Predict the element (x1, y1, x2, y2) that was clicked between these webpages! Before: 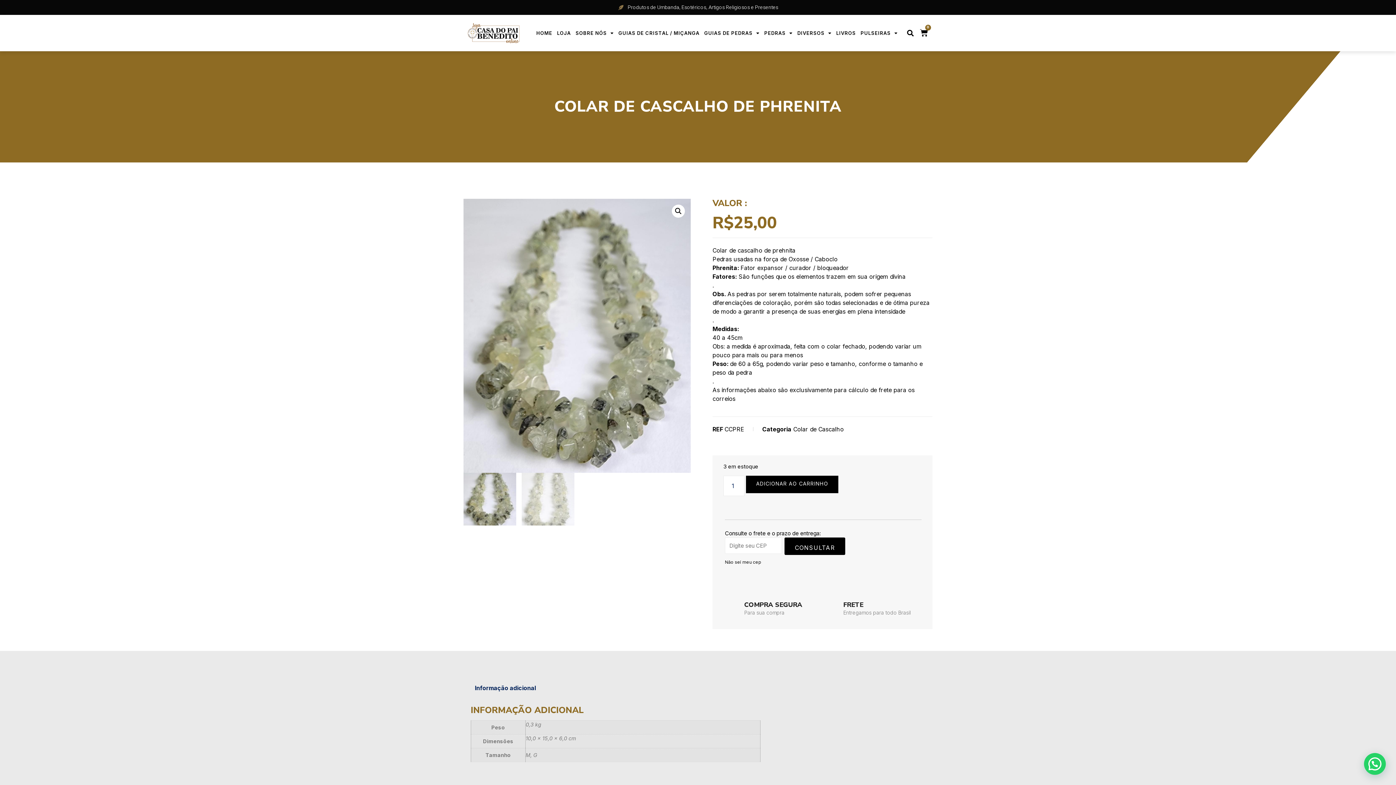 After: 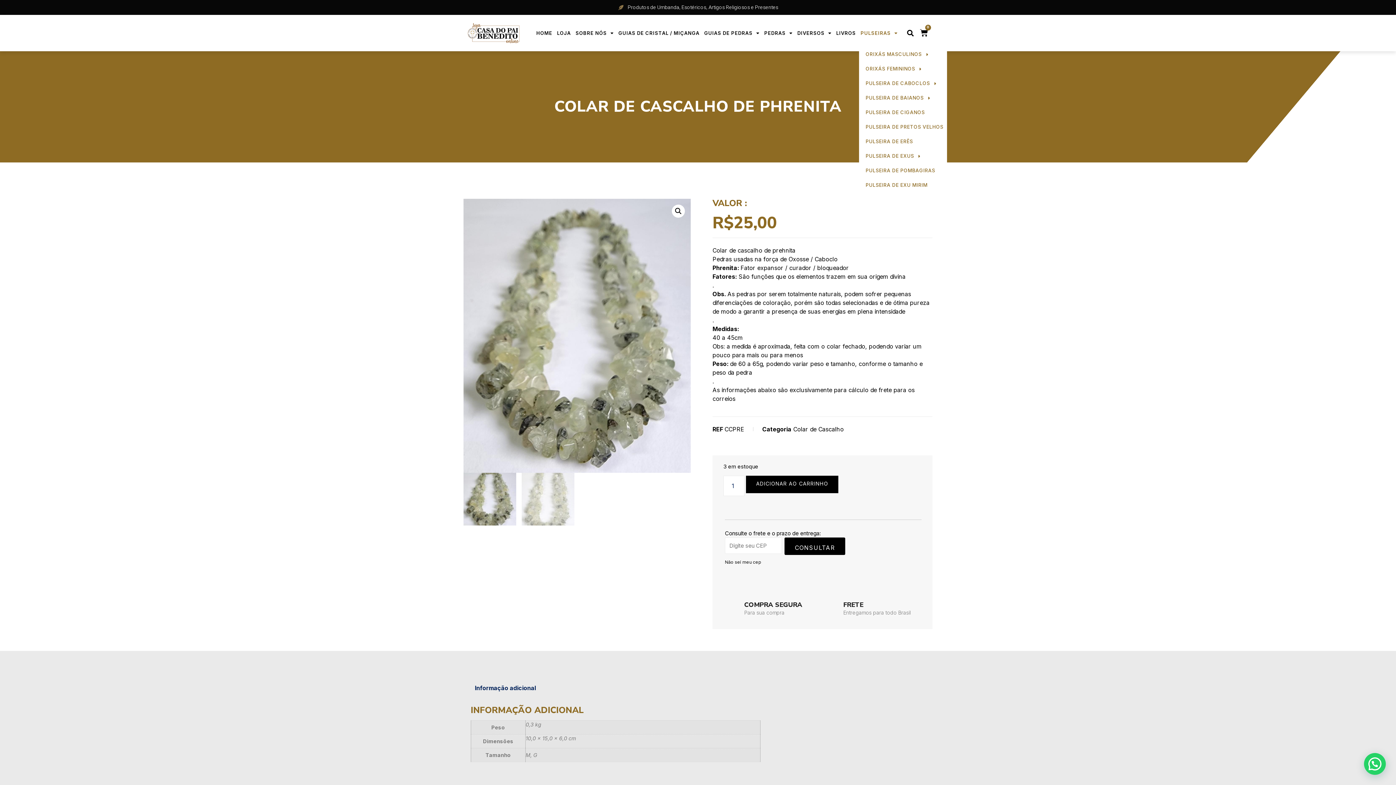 Action: bbox: (859, 24, 899, 41) label: PULSEIRAS